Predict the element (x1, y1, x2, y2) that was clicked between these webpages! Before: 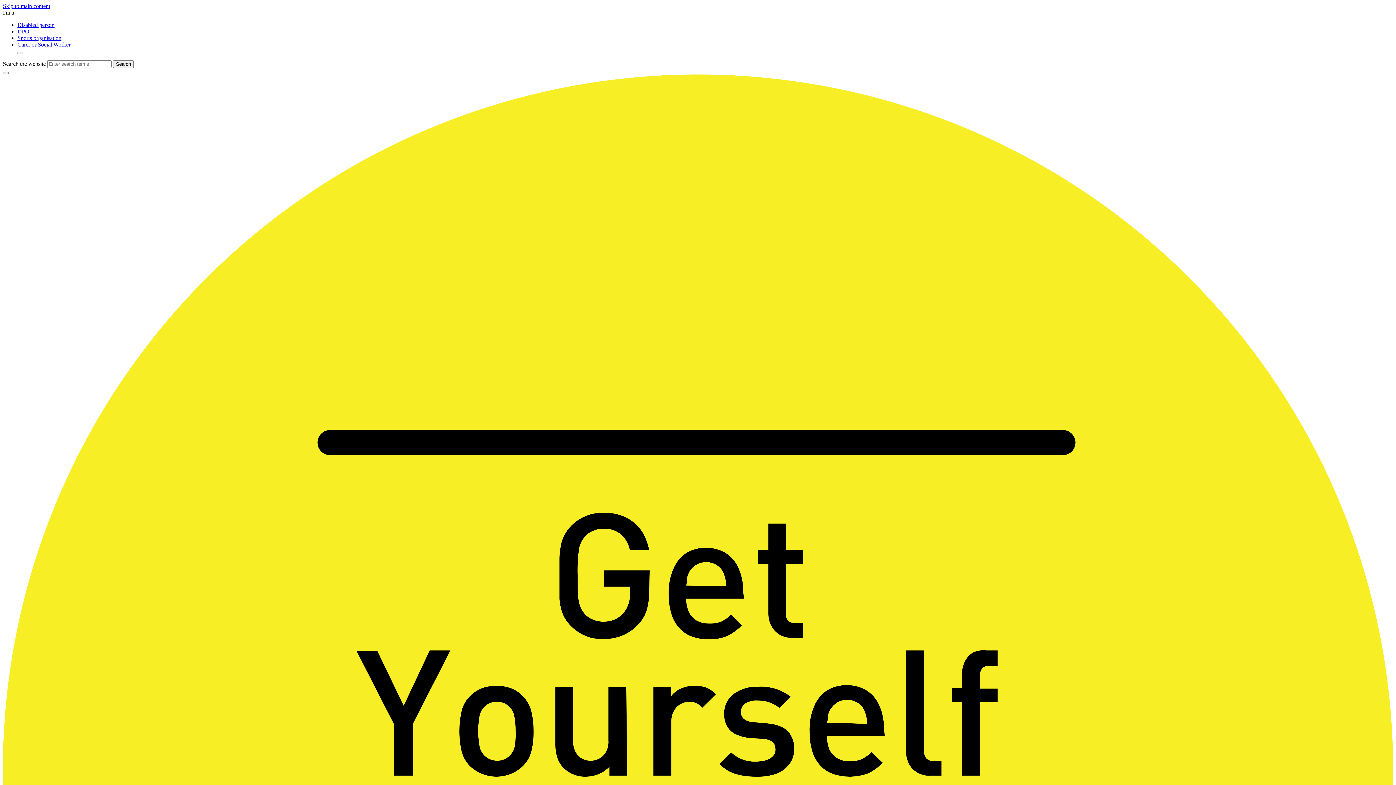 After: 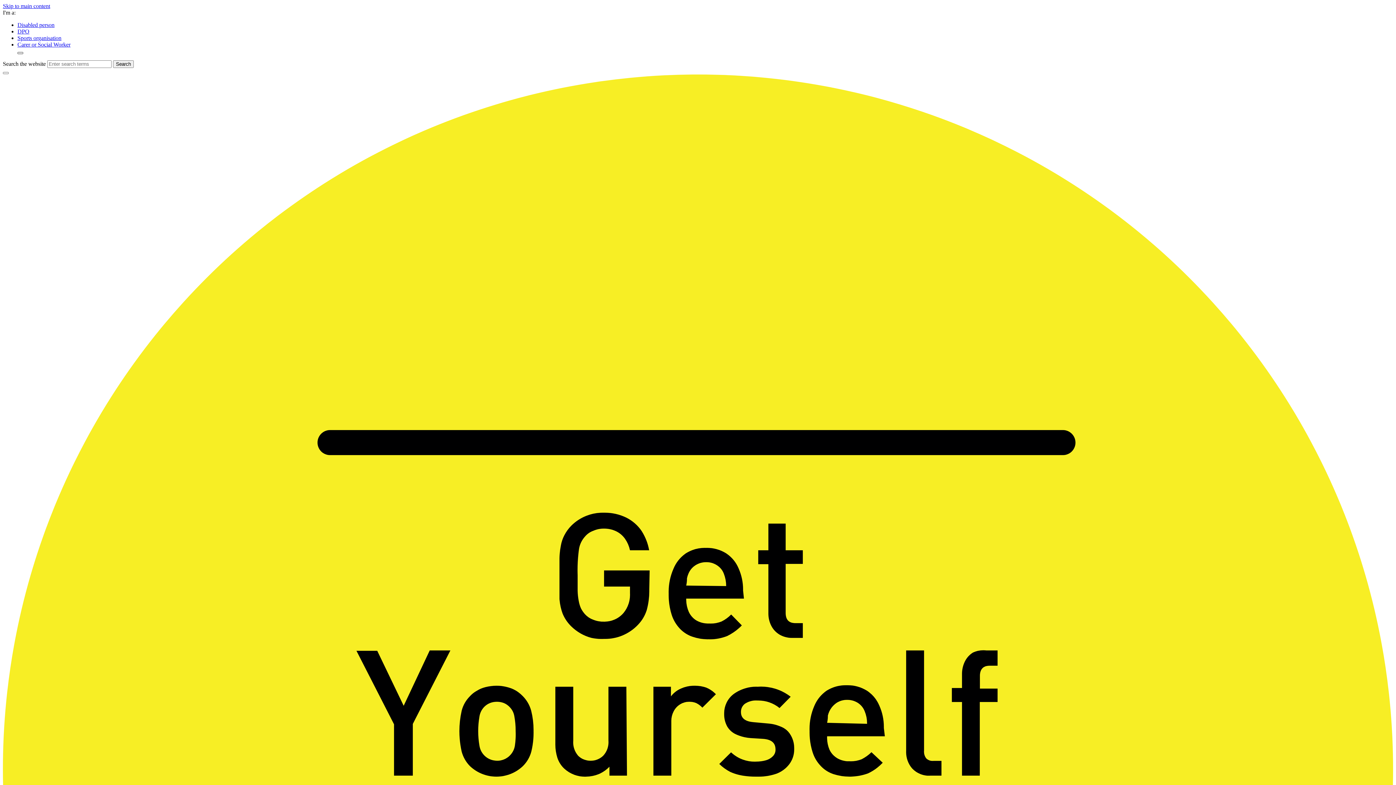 Action: bbox: (17, 52, 23, 54) label: Search the Get yourself active site